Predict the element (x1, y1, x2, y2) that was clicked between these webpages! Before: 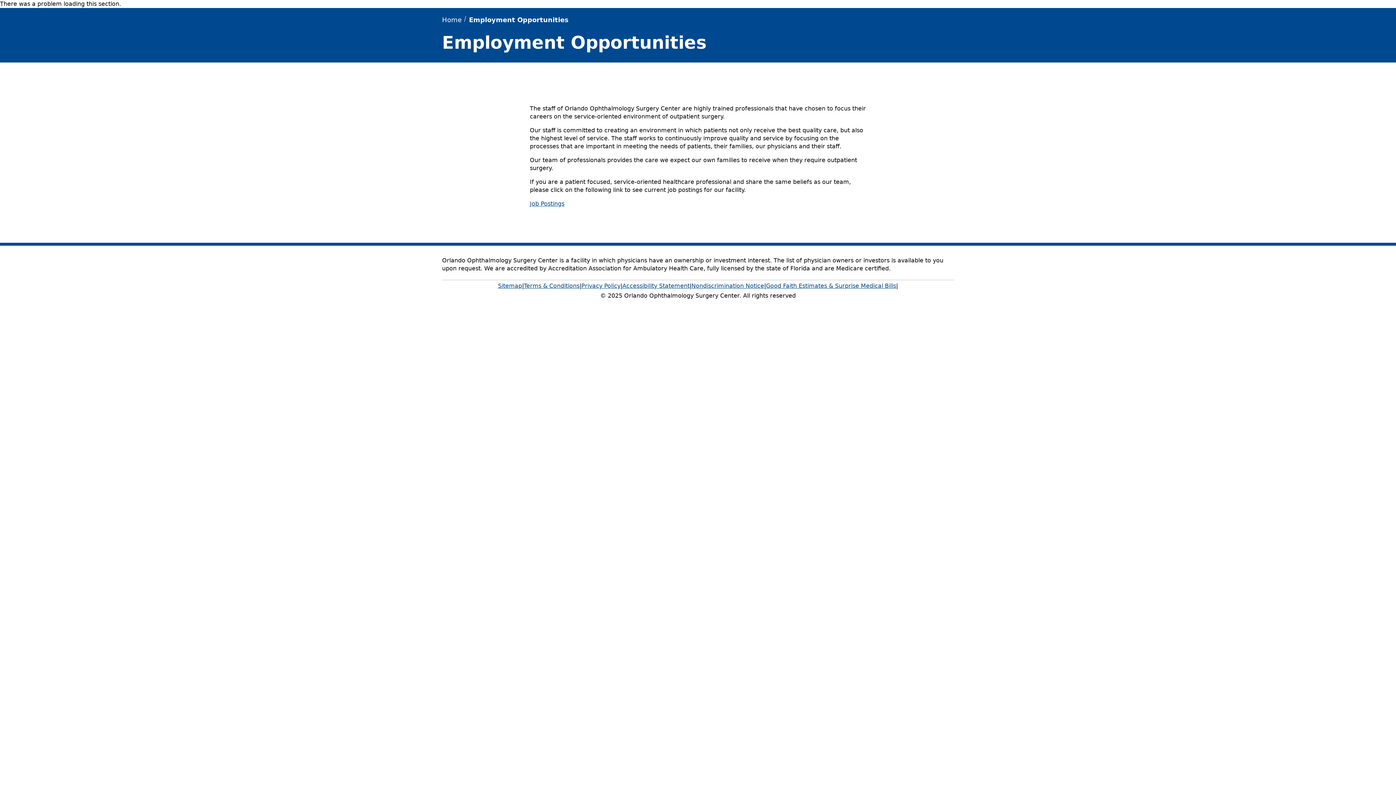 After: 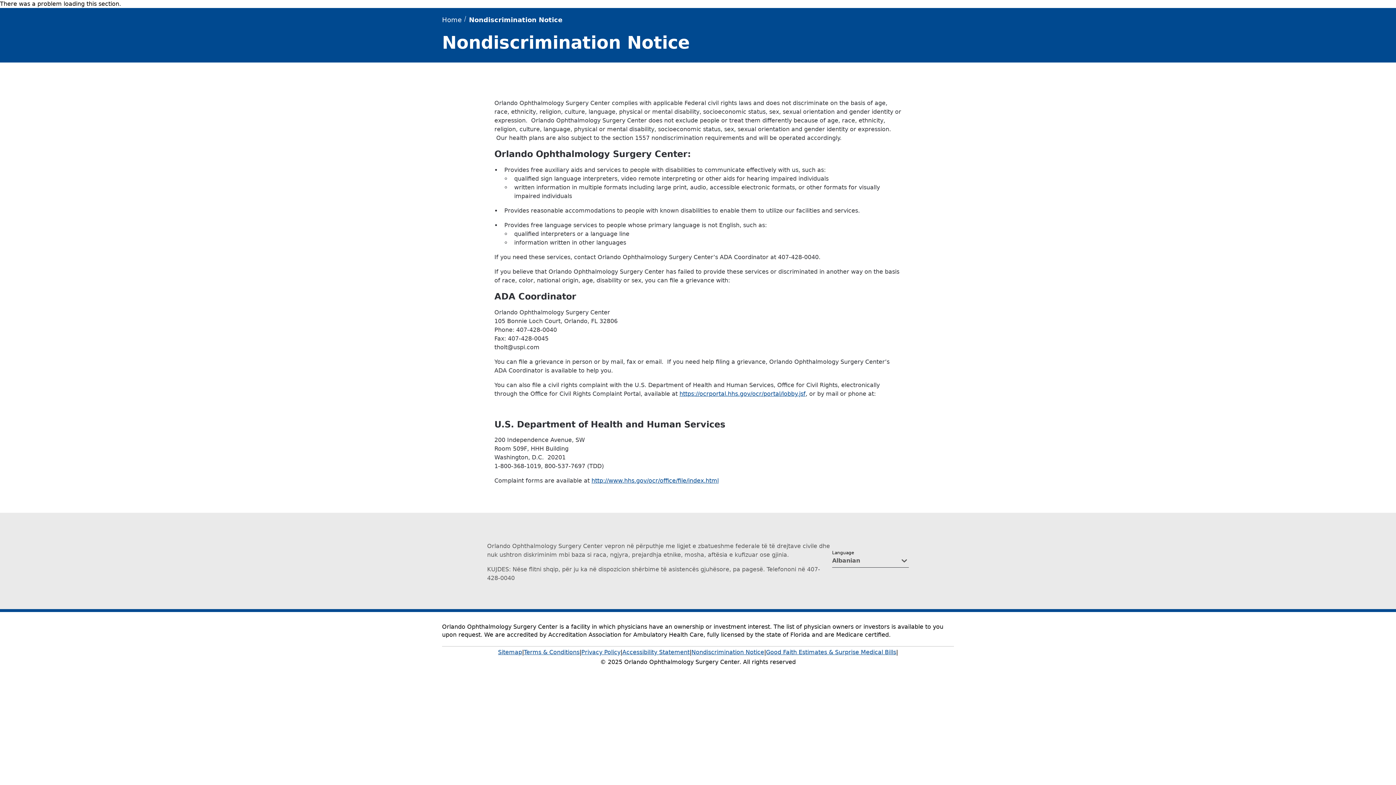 Action: label: Nondiscrimination Notice bbox: (691, 280, 764, 292)